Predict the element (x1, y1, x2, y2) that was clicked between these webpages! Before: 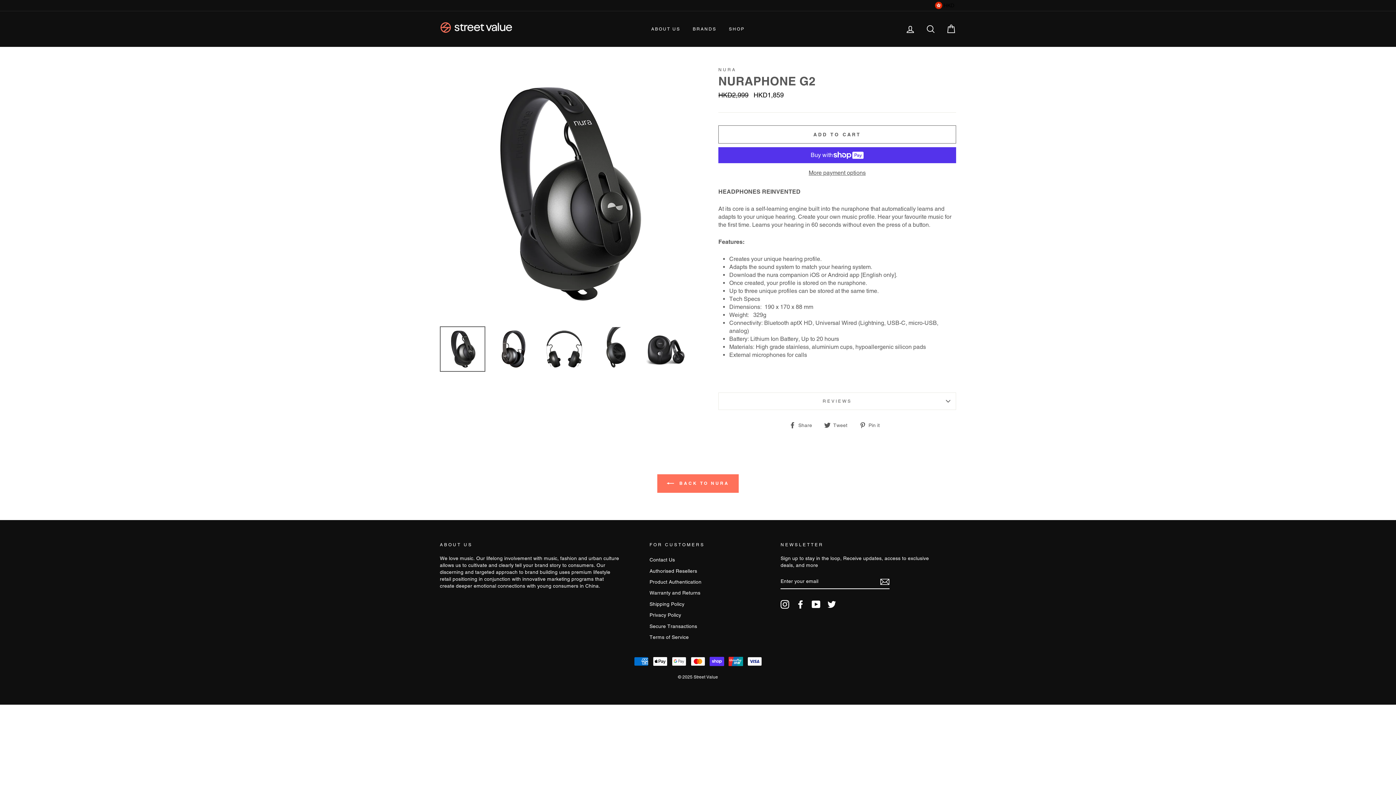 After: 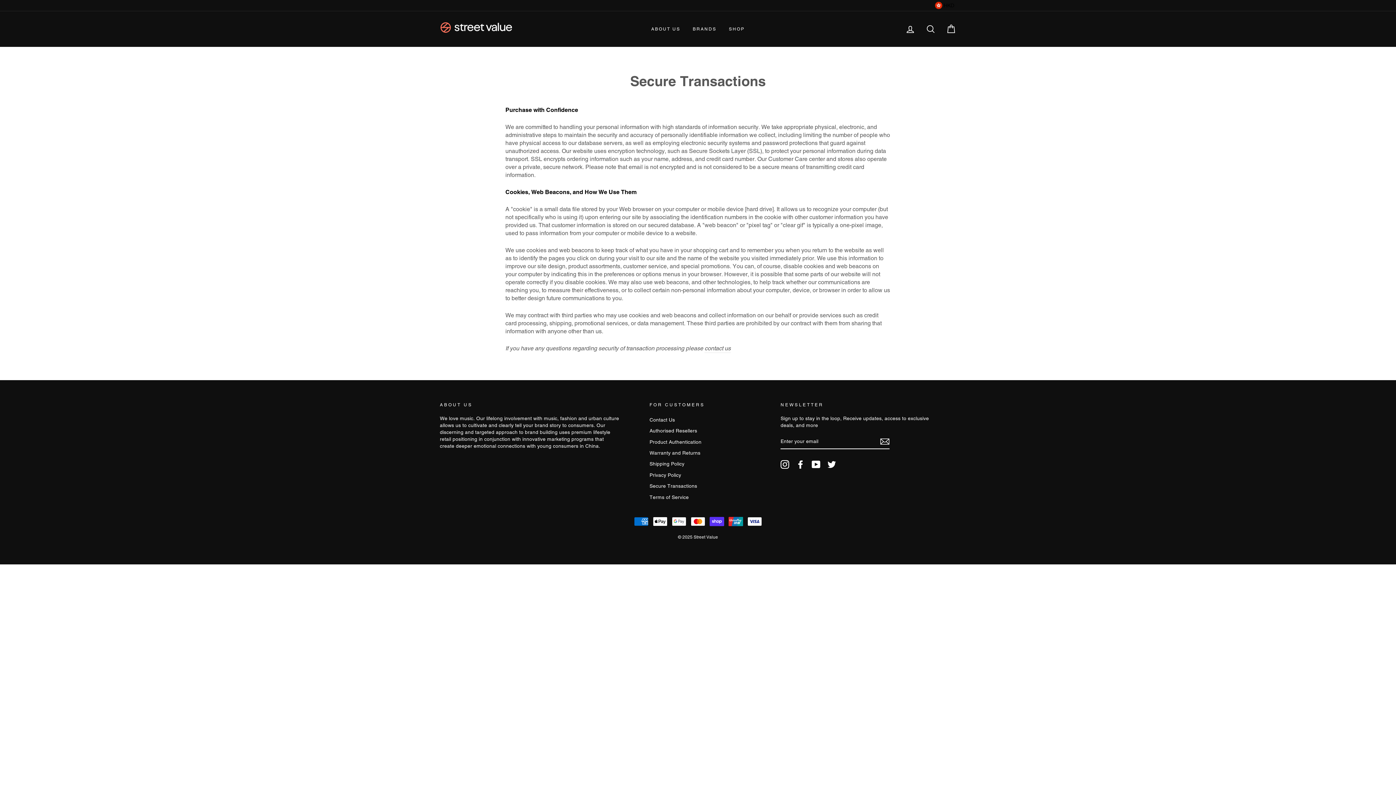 Action: label: Secure Transactions bbox: (649, 621, 697, 631)